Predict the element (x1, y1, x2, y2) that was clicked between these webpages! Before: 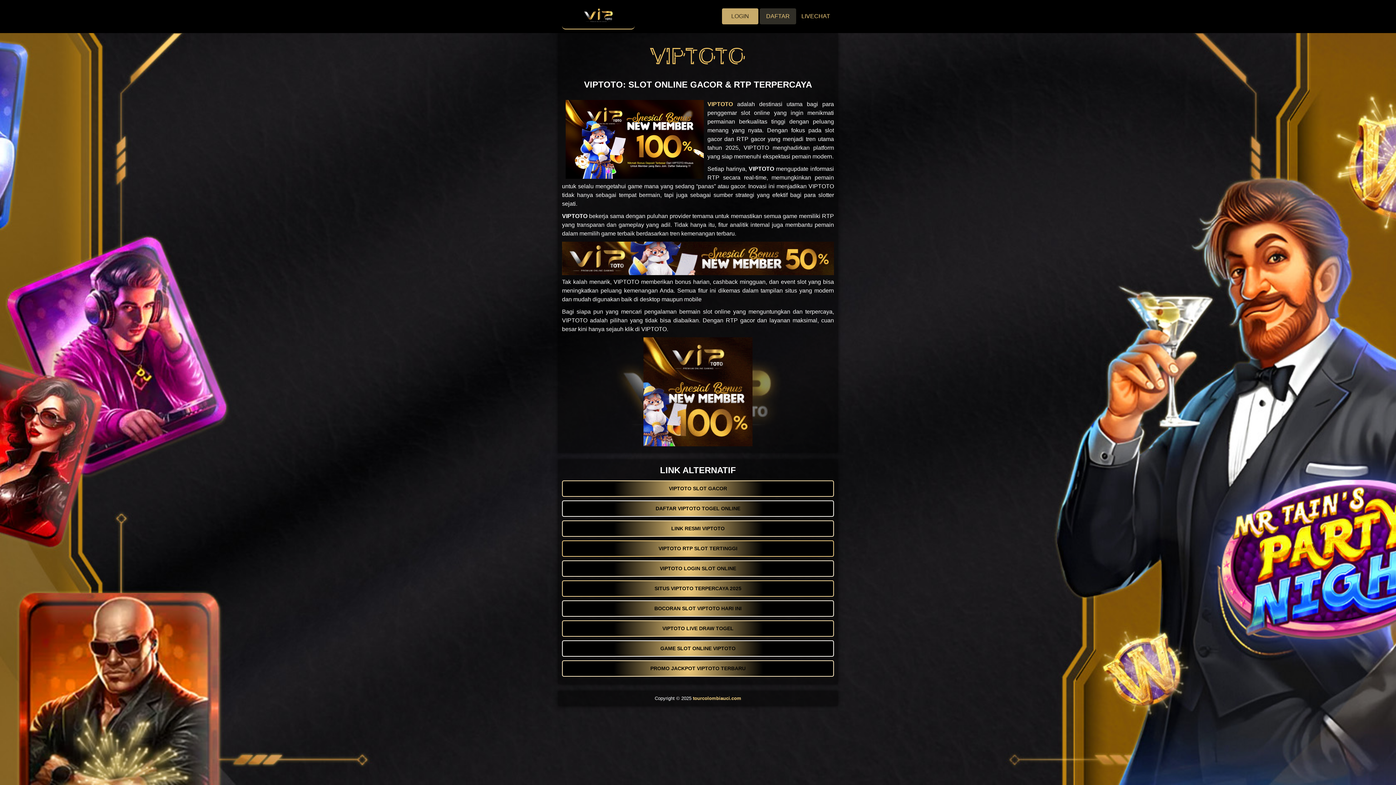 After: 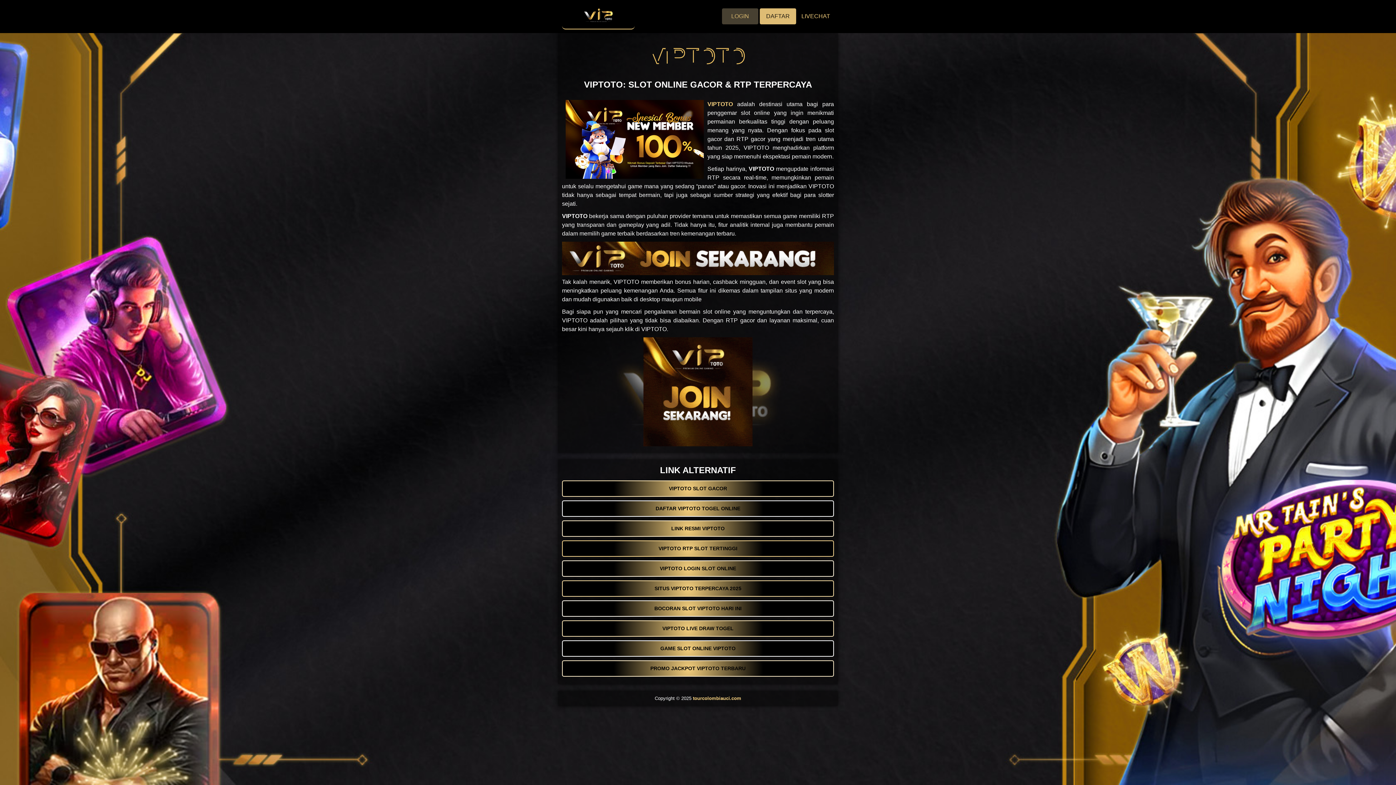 Action: bbox: (562, 3, 634, 29)